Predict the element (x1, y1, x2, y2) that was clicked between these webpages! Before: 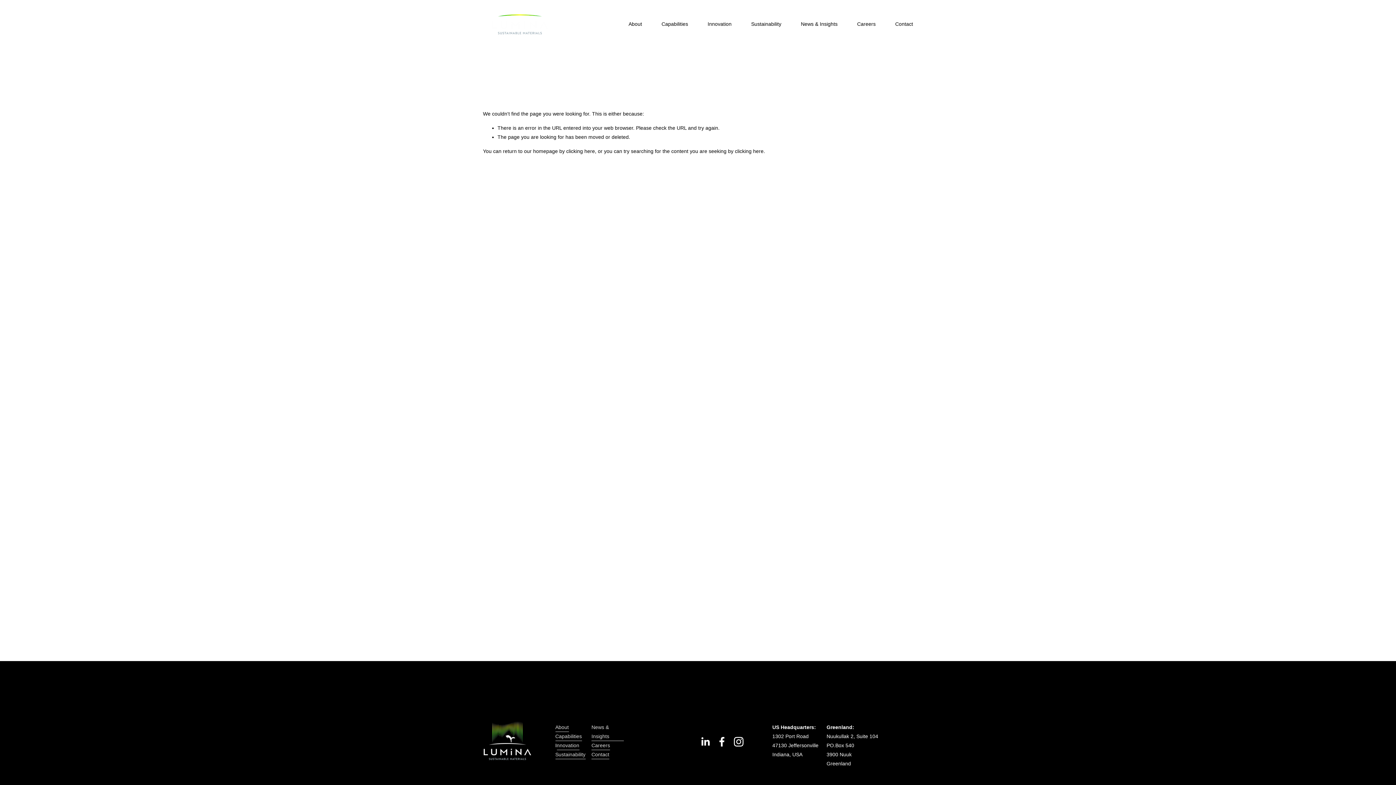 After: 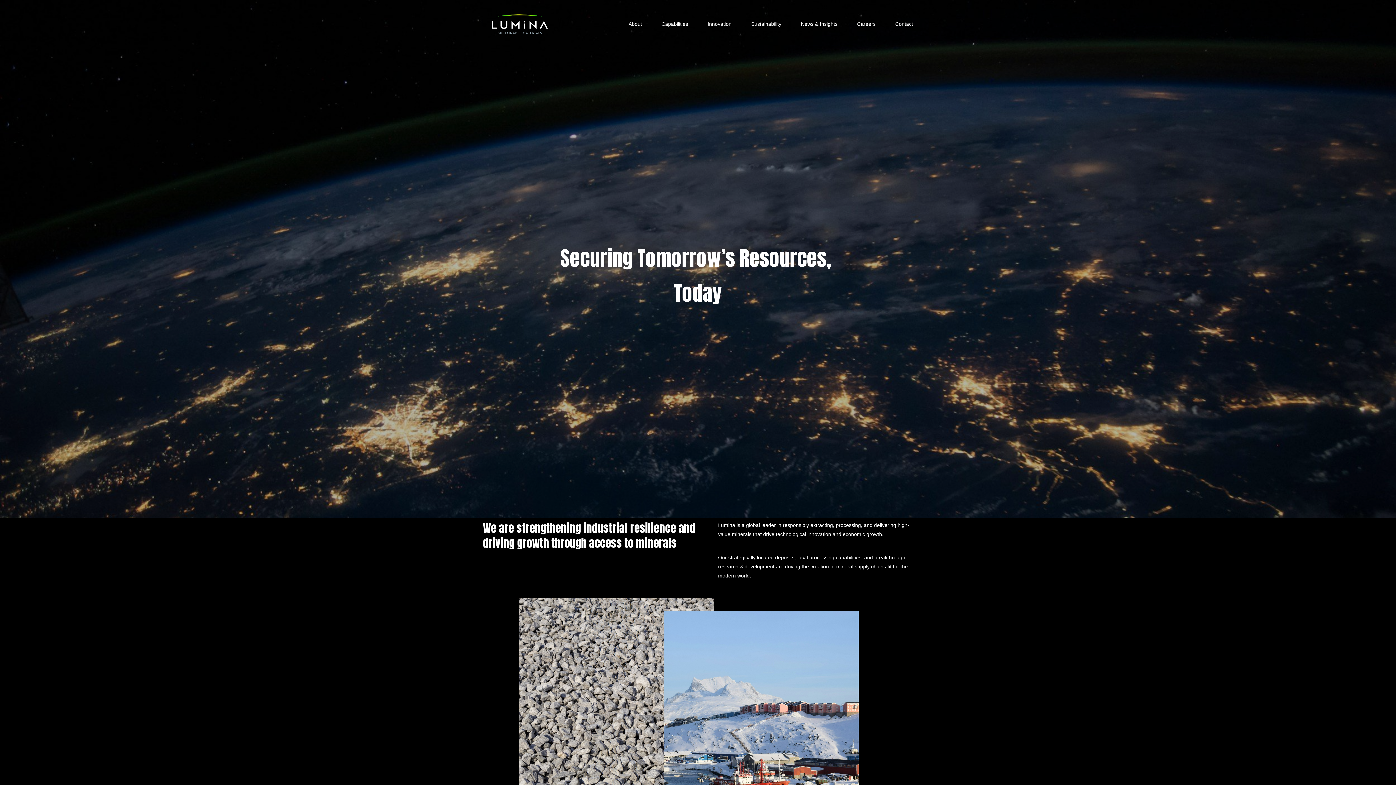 Action: bbox: (566, 148, 595, 154) label: clicking here